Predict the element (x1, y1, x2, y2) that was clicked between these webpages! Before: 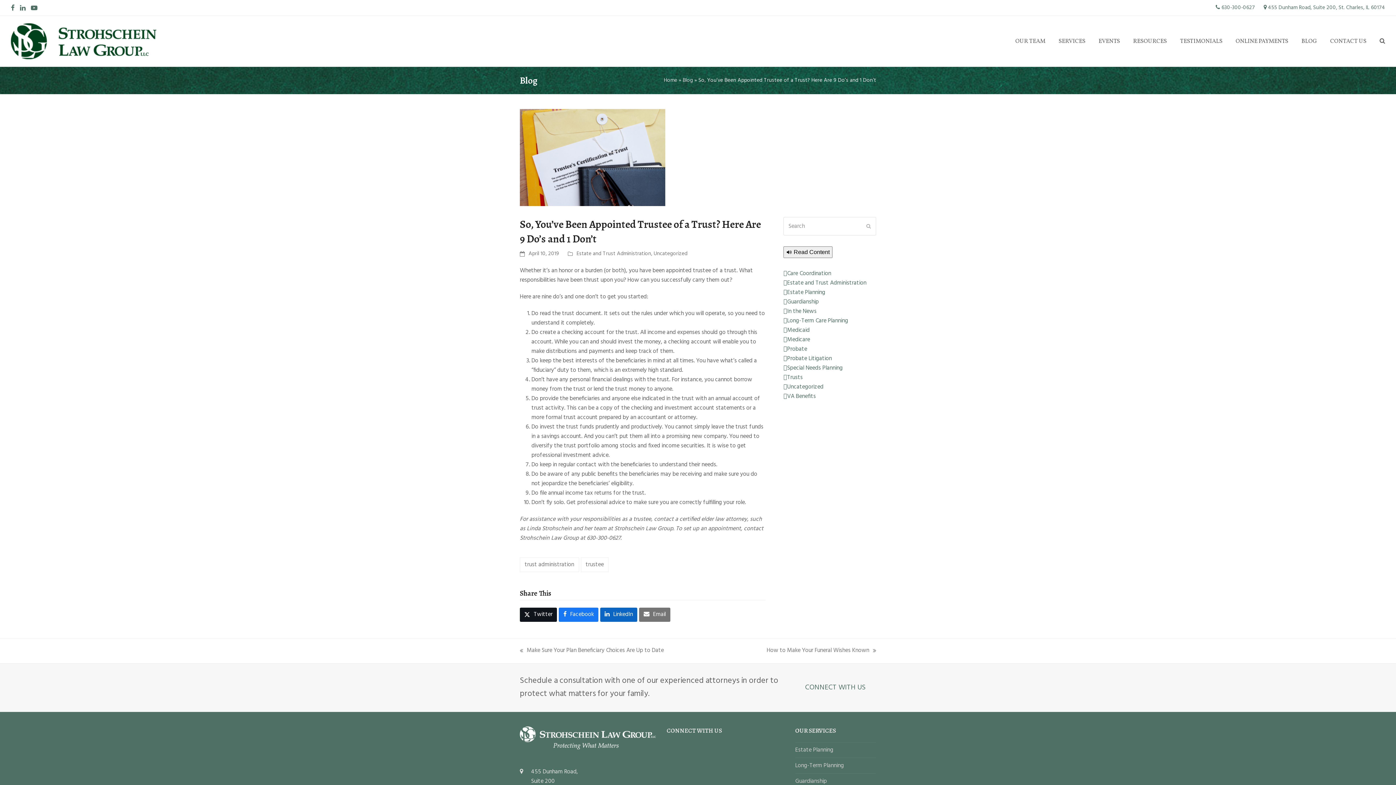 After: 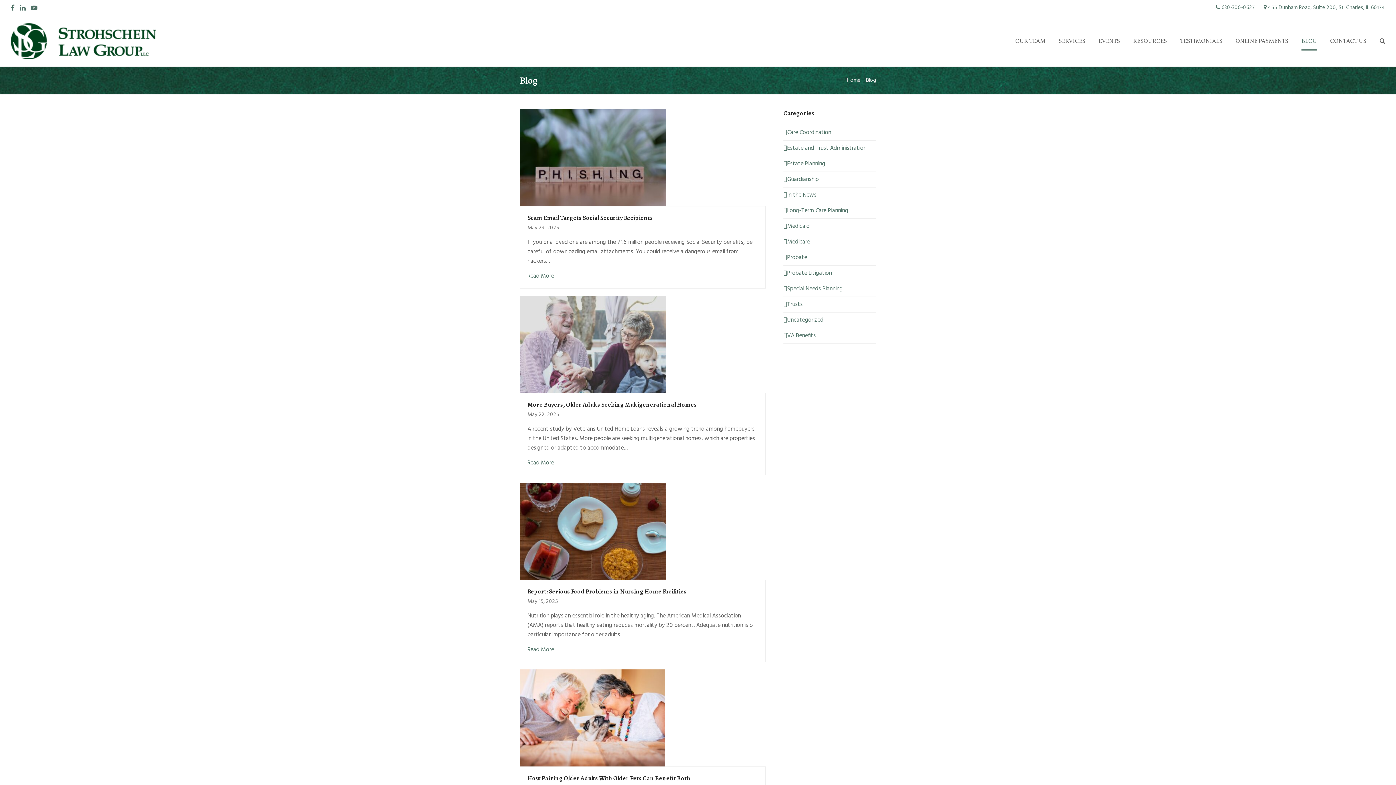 Action: label: BLOG bbox: (1301, 32, 1317, 50)